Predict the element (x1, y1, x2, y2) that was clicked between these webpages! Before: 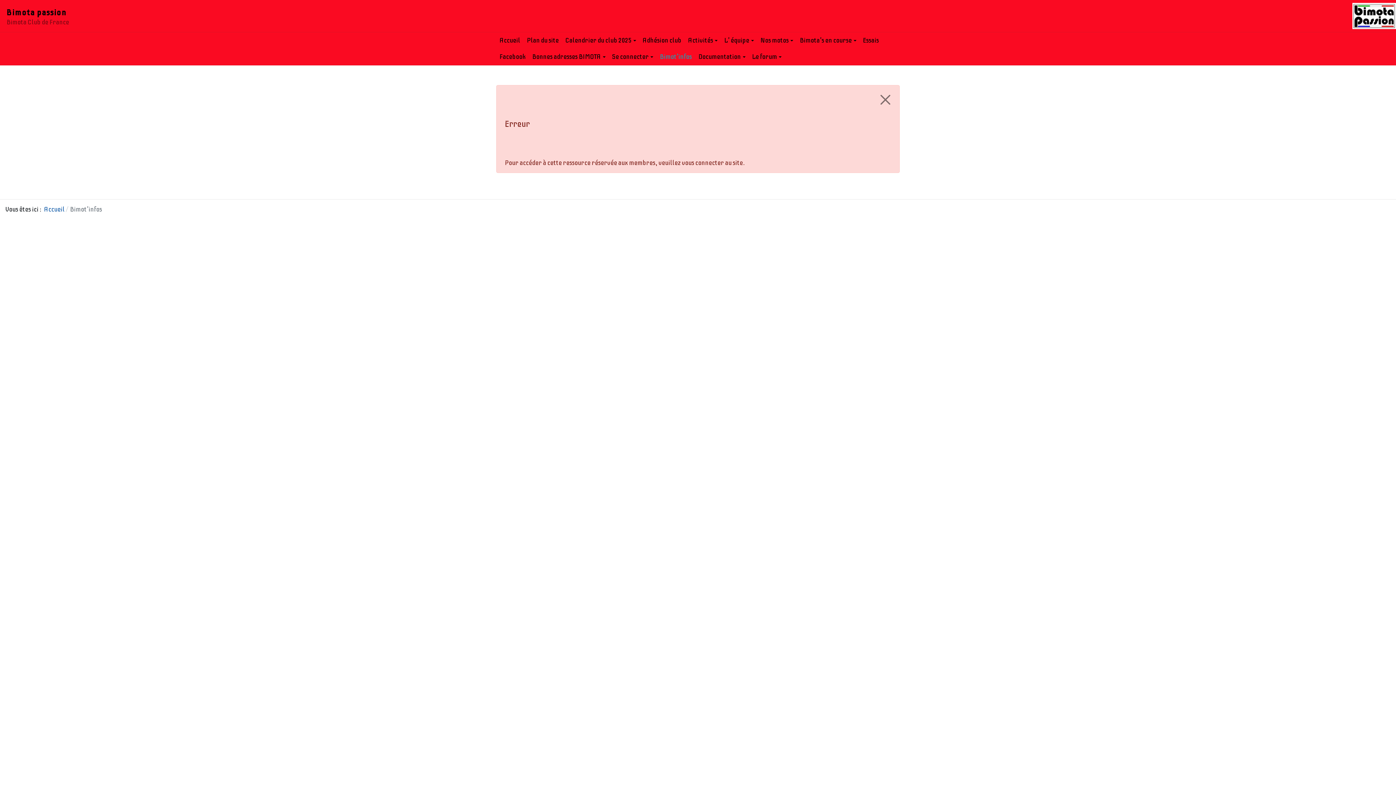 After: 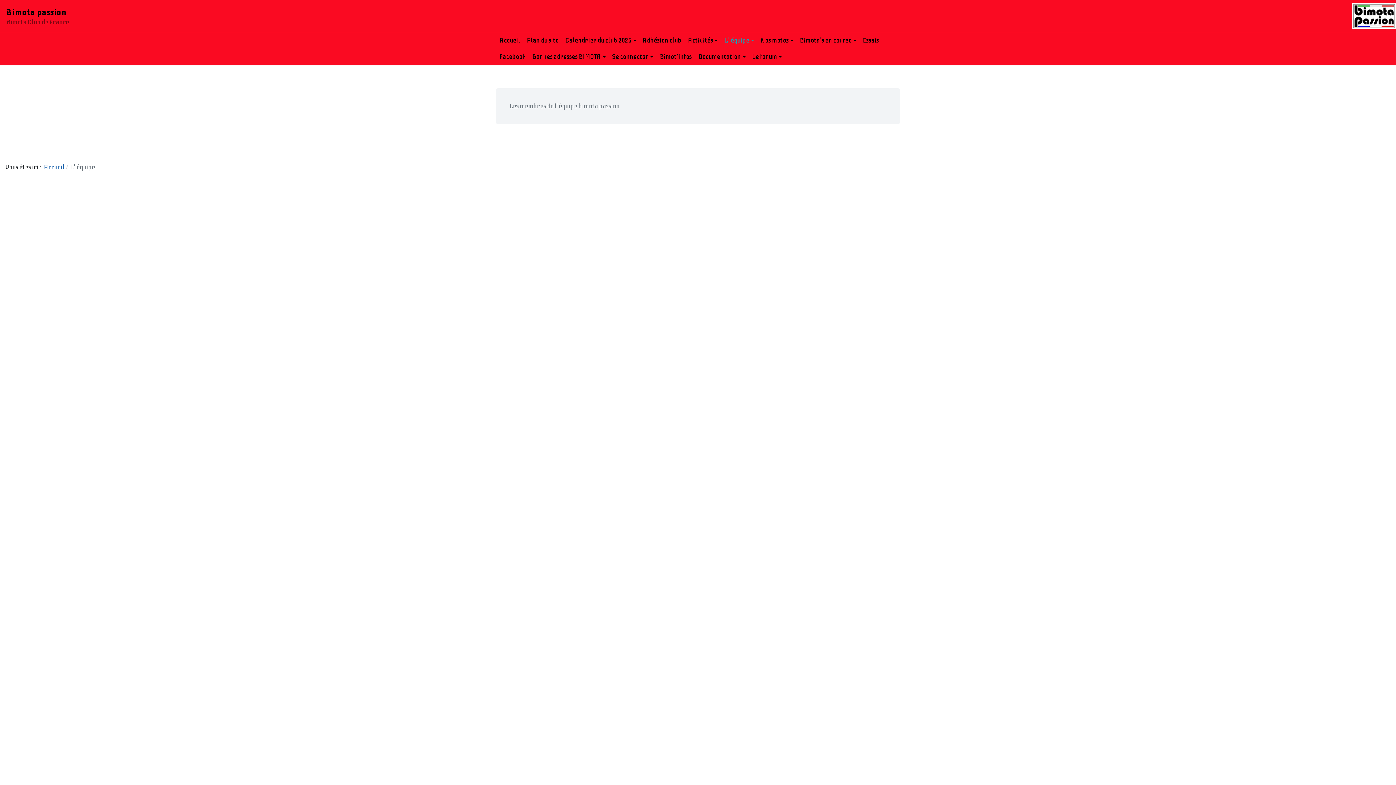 Action: label: L' équipe bbox: (721, 32, 757, 48)